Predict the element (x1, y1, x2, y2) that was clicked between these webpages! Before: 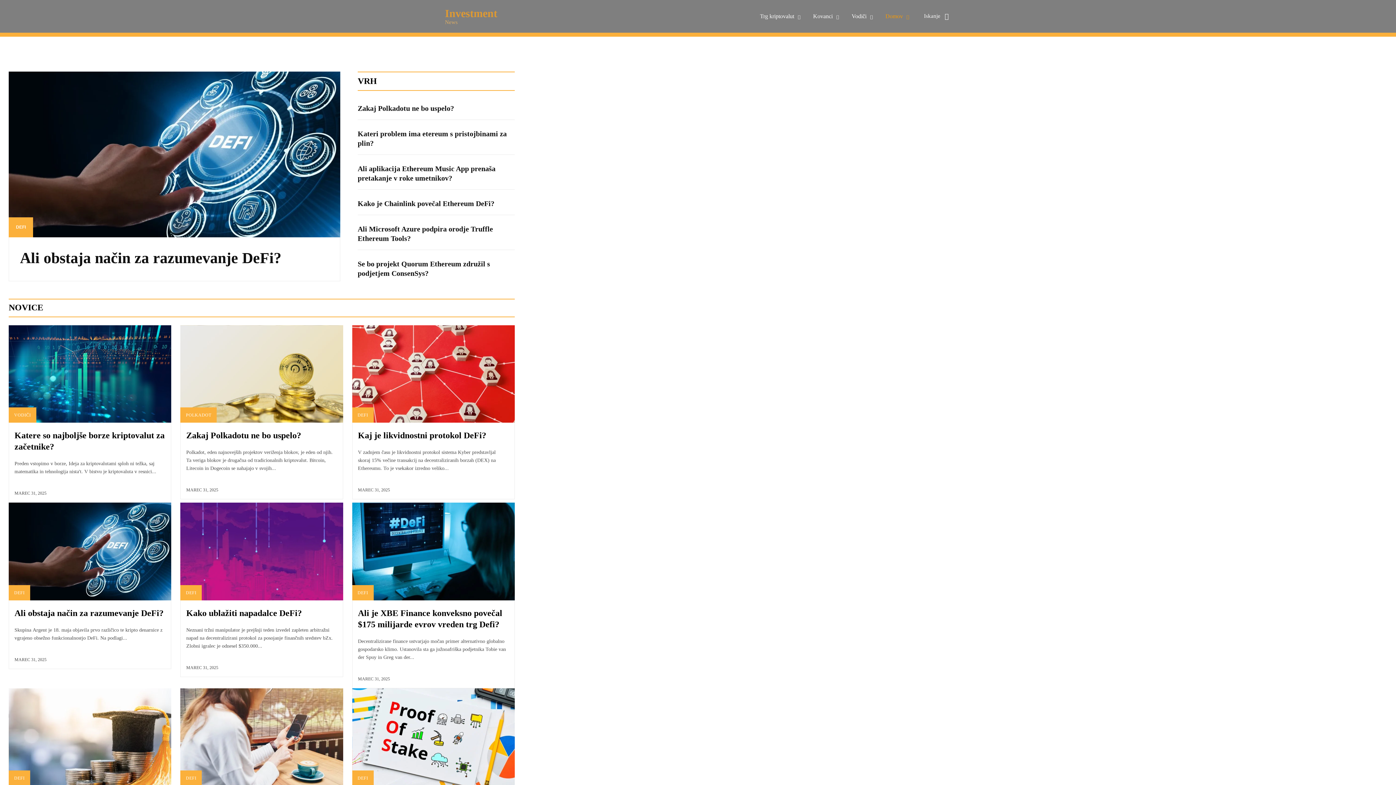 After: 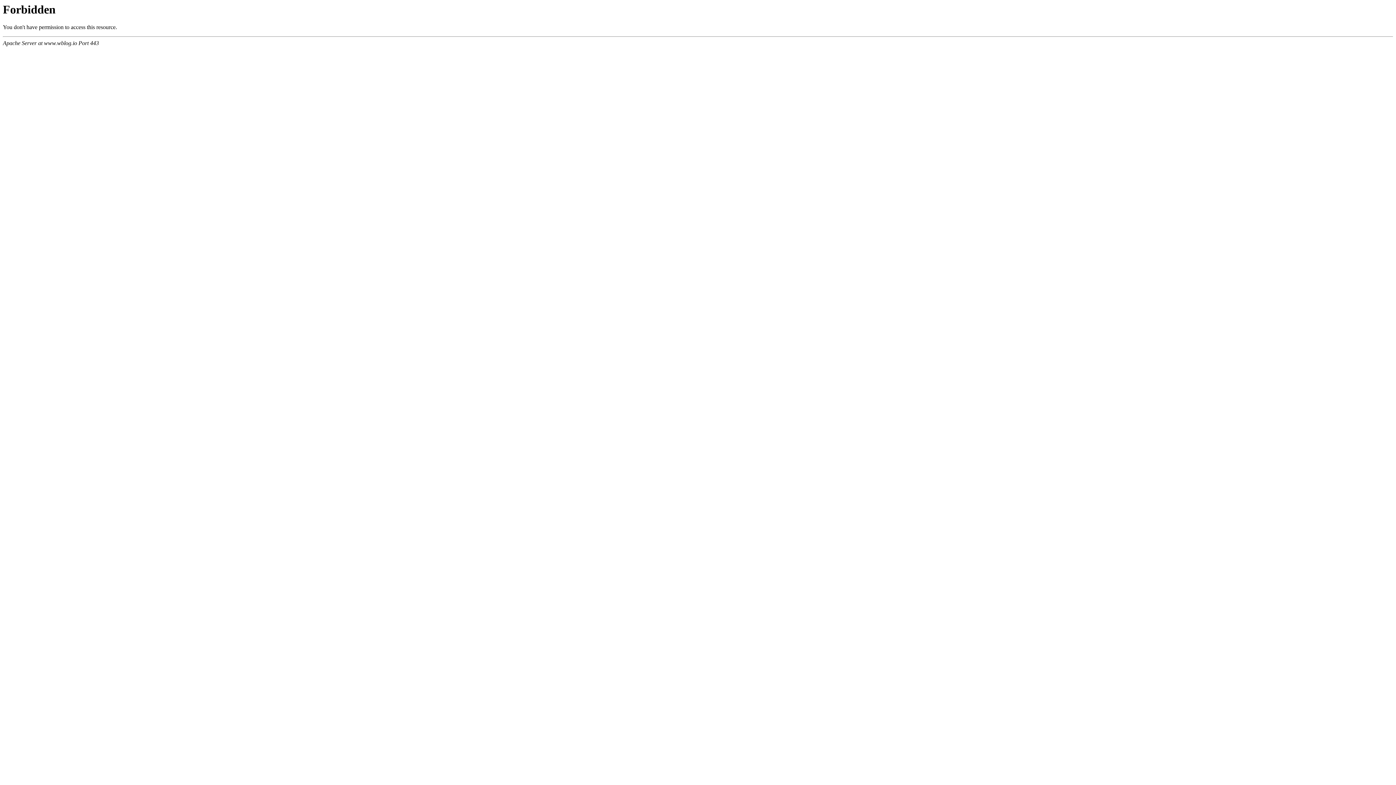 Action: bbox: (352, 585, 373, 600) label: DEFI